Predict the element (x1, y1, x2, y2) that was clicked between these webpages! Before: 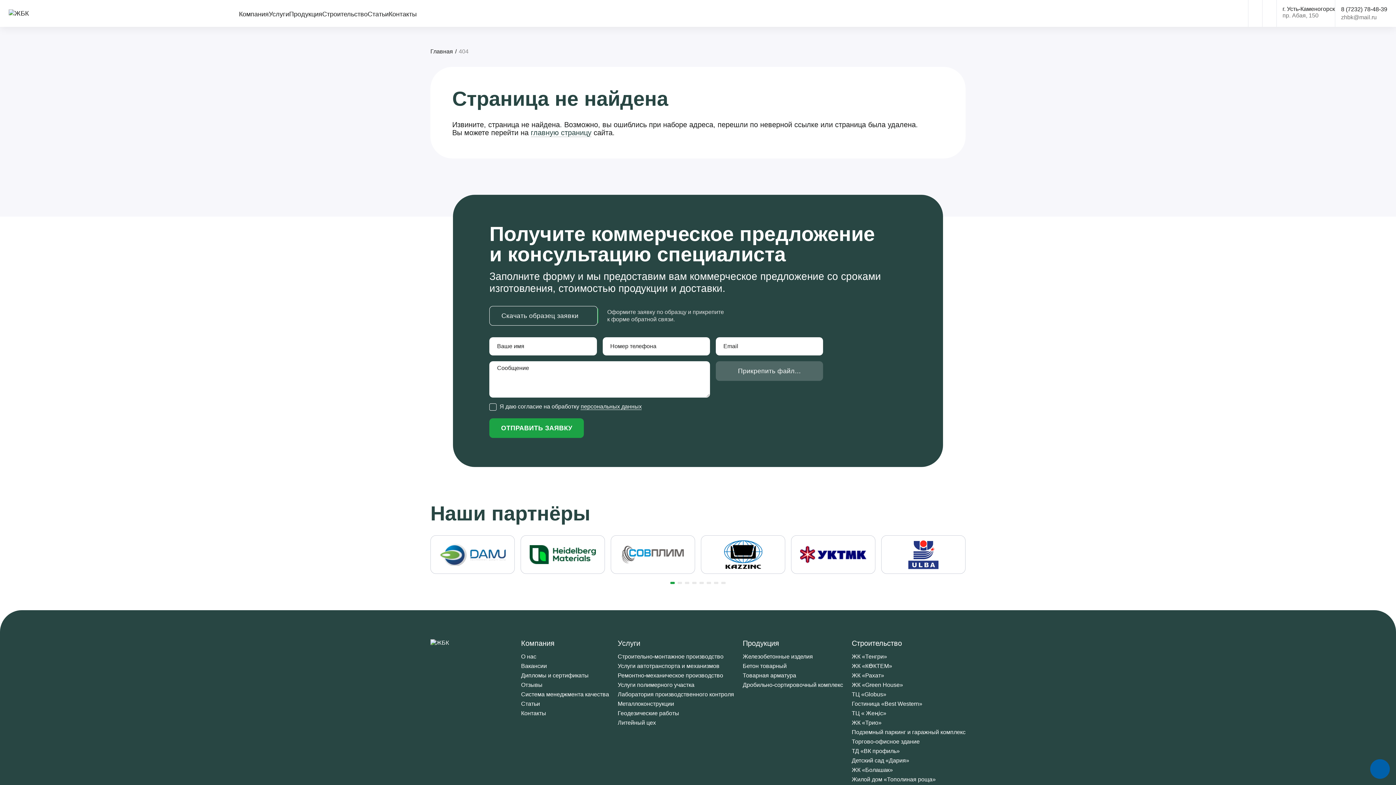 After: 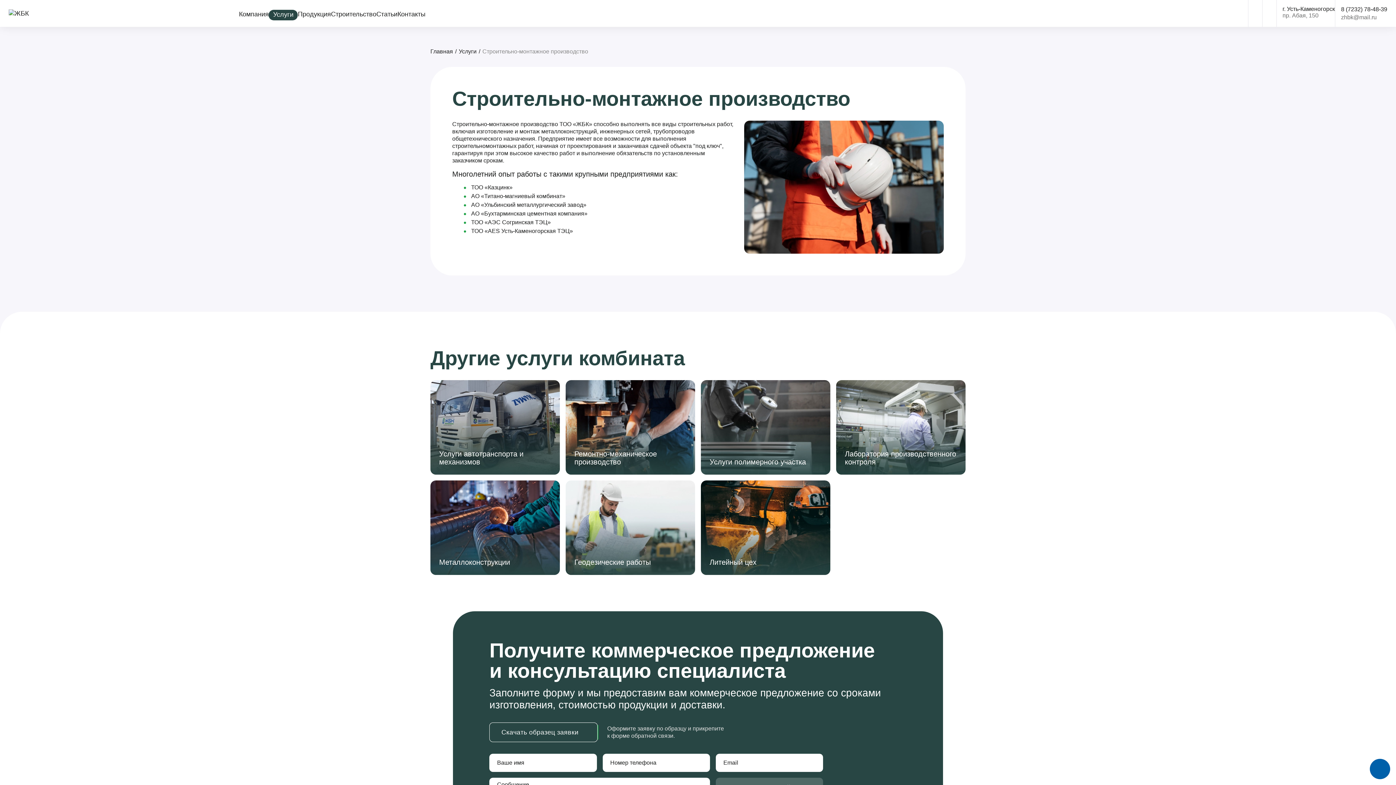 Action: bbox: (617, 653, 723, 660) label: Строительно-монтажное производство